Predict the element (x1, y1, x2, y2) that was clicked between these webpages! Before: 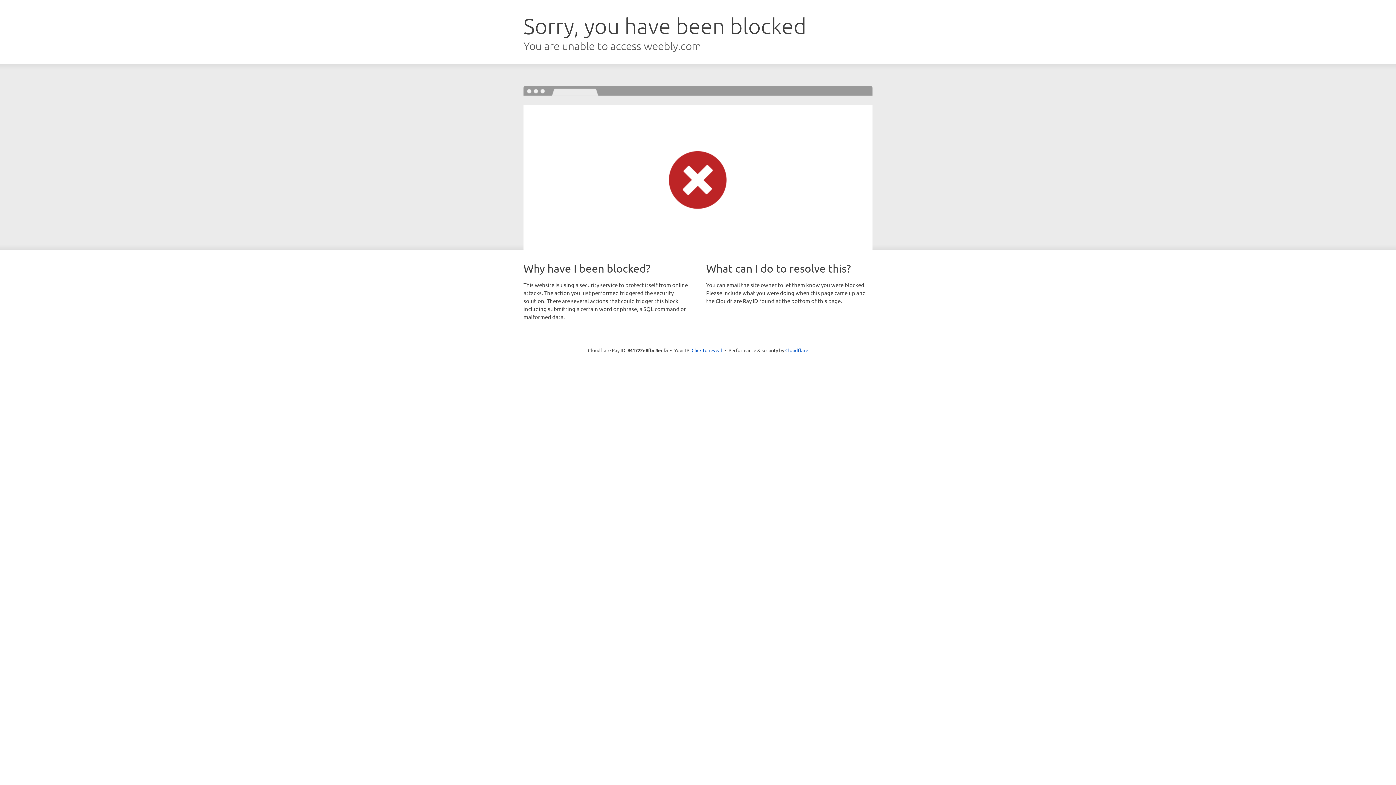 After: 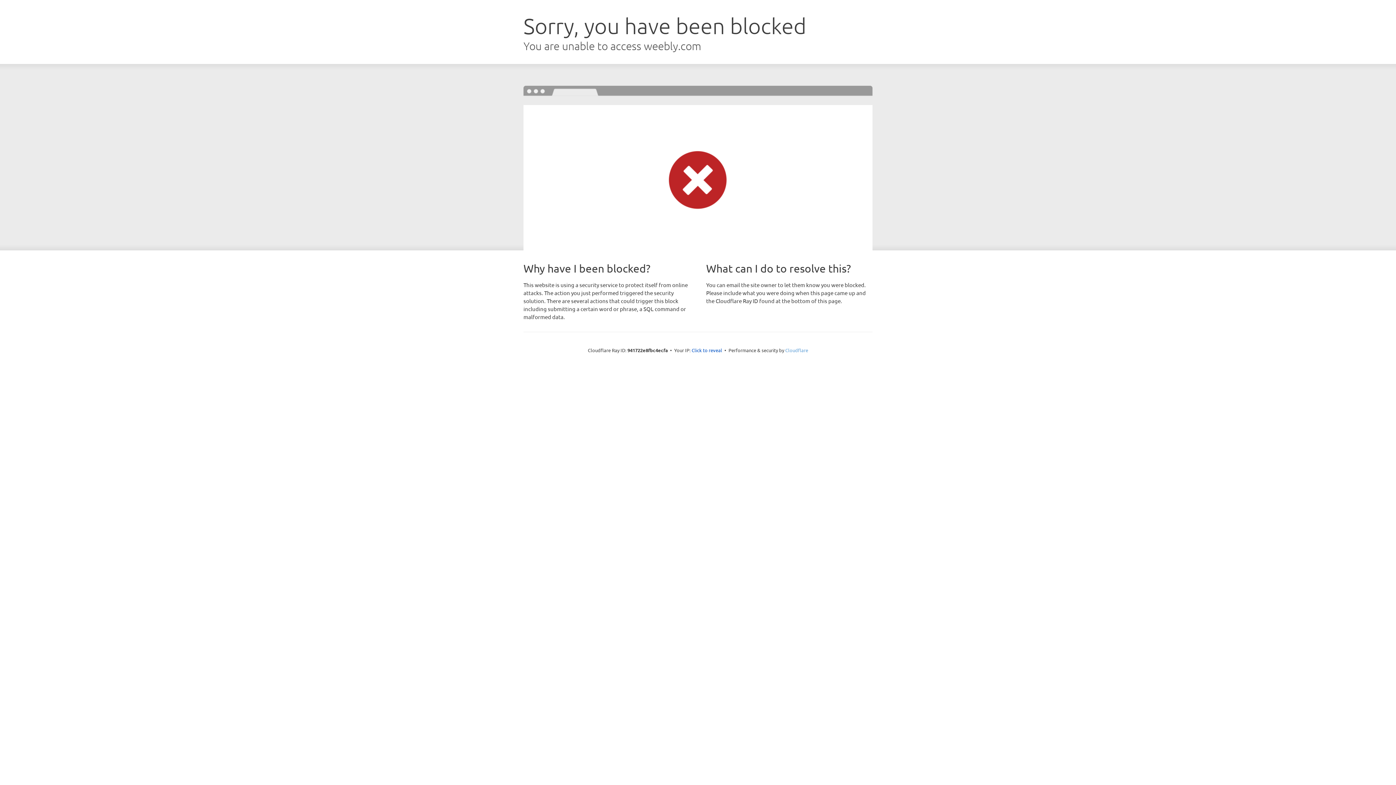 Action: bbox: (785, 347, 808, 353) label: Cloudflare